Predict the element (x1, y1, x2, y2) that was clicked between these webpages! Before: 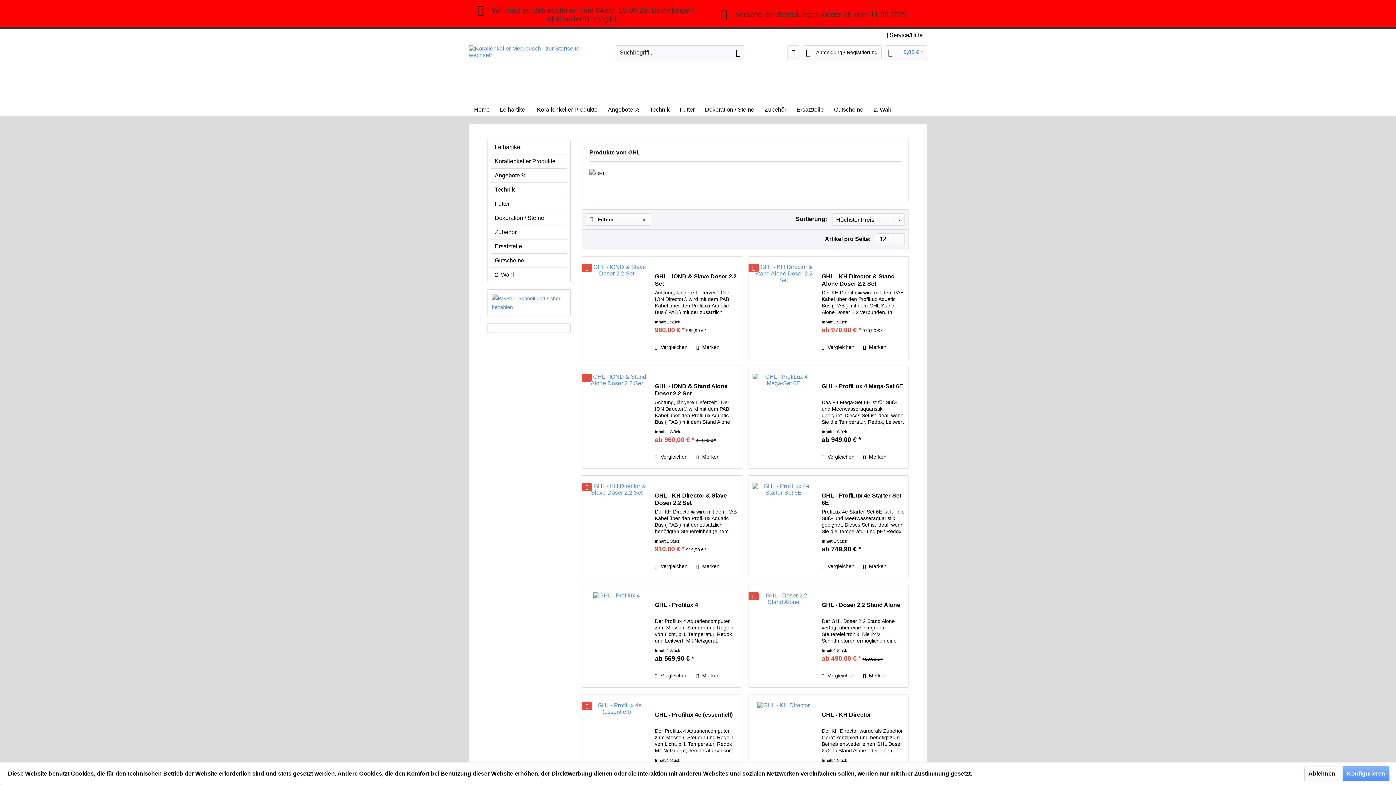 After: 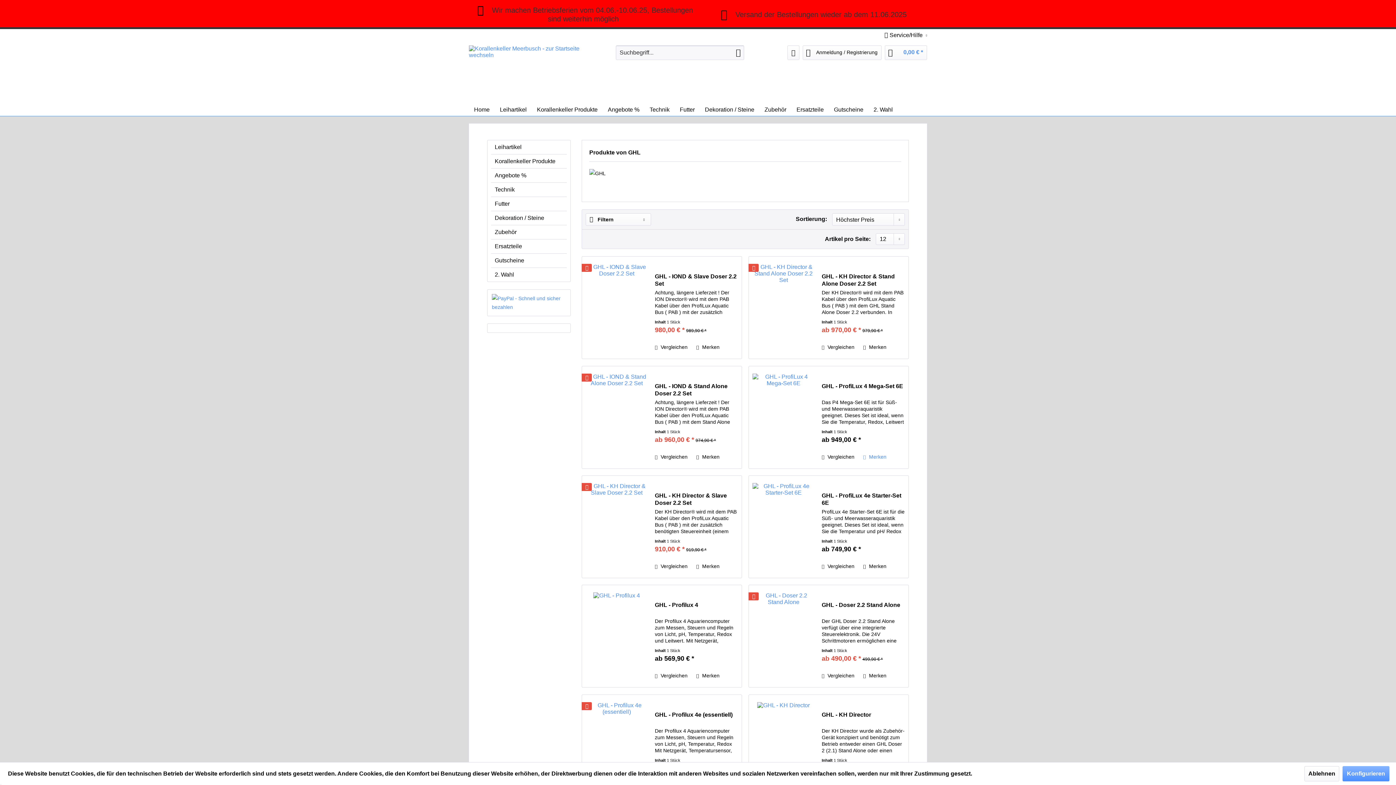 Action: bbox: (863, 452, 886, 461) label: Auf den Merkzettel